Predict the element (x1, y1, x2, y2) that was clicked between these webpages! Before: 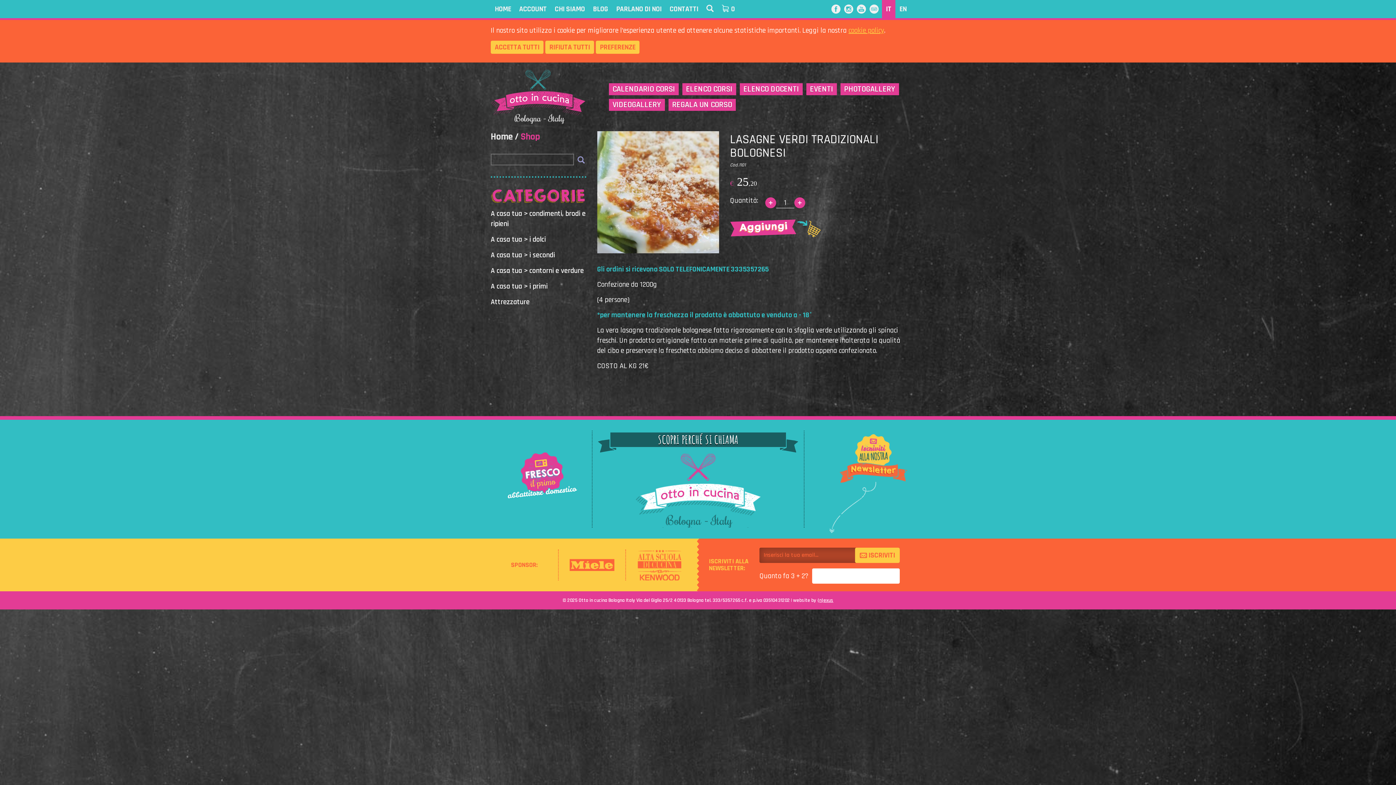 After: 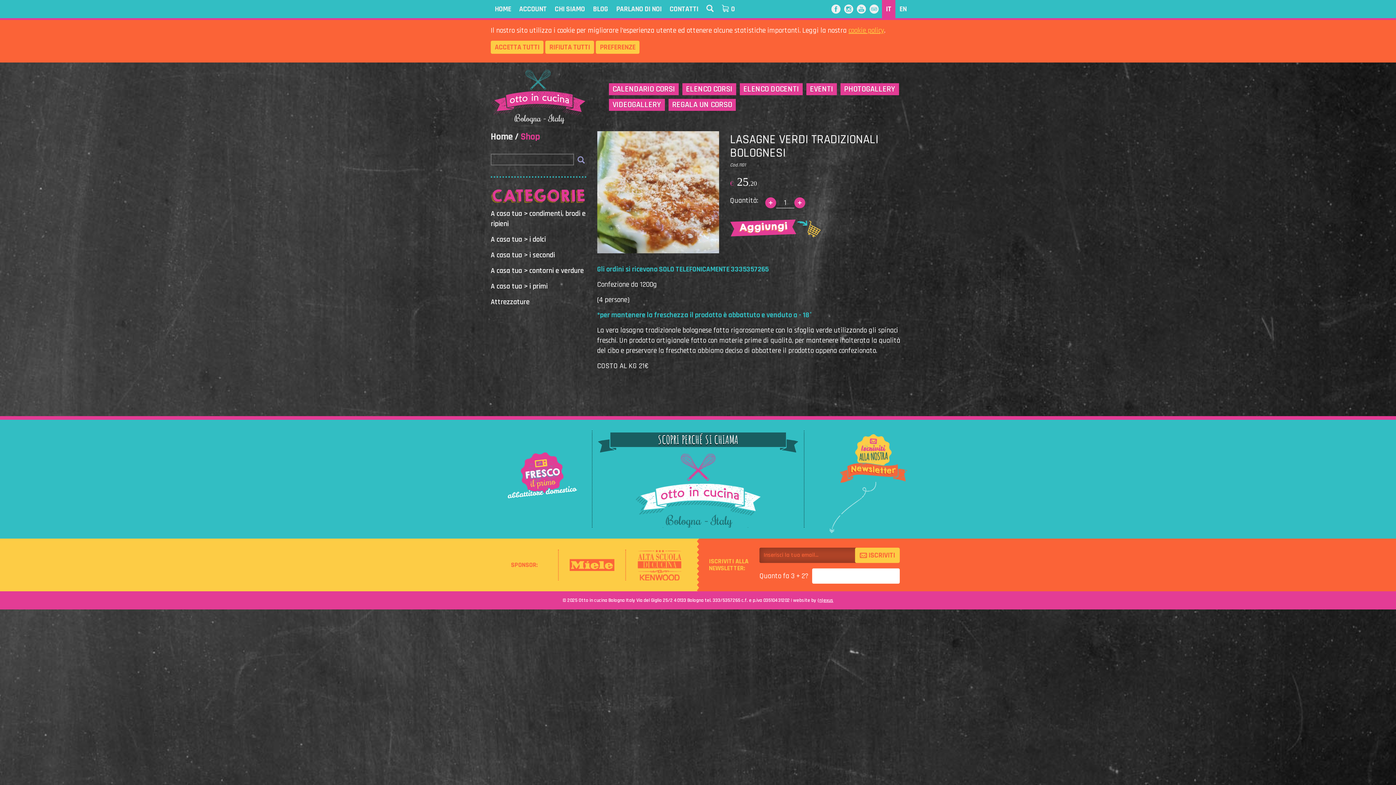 Action: bbox: (882, 0, 895, 18) label: IT